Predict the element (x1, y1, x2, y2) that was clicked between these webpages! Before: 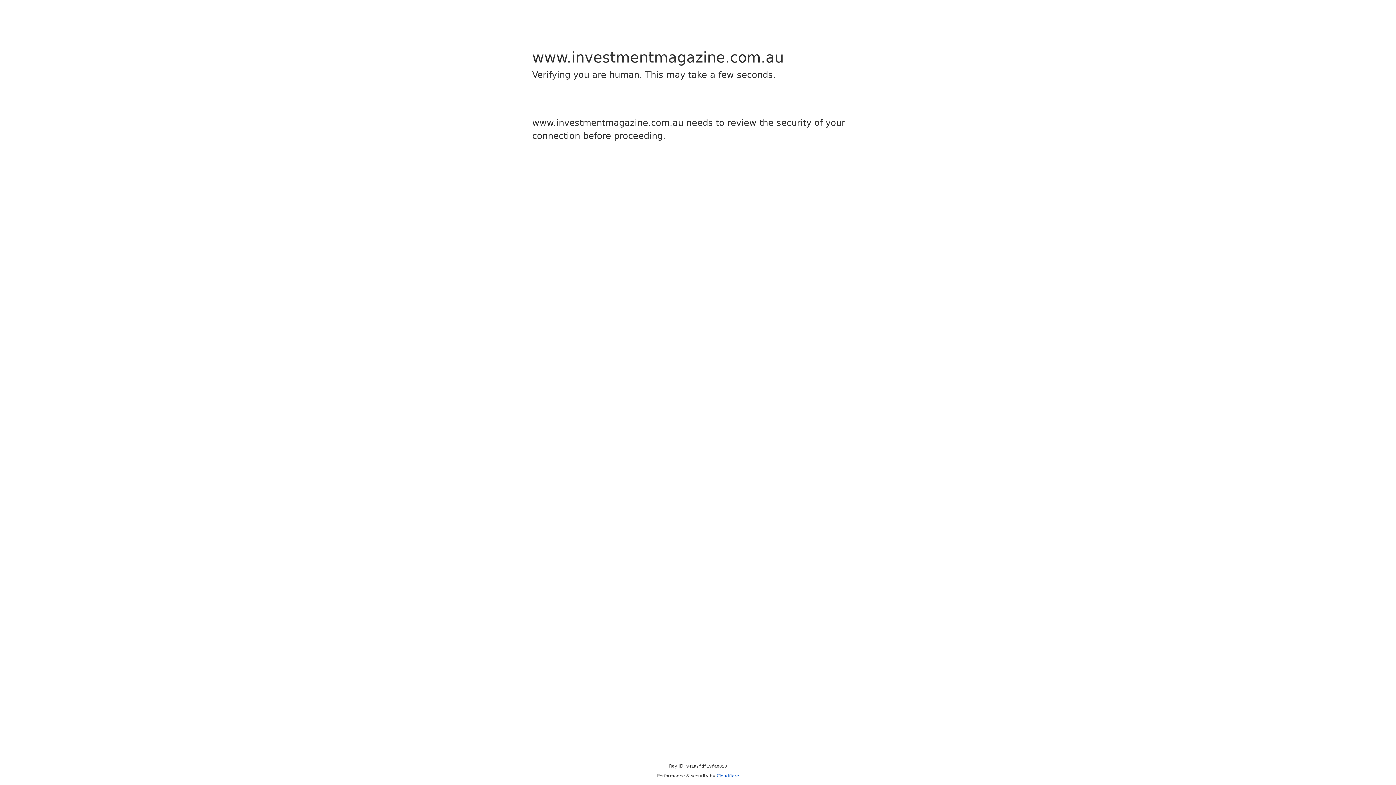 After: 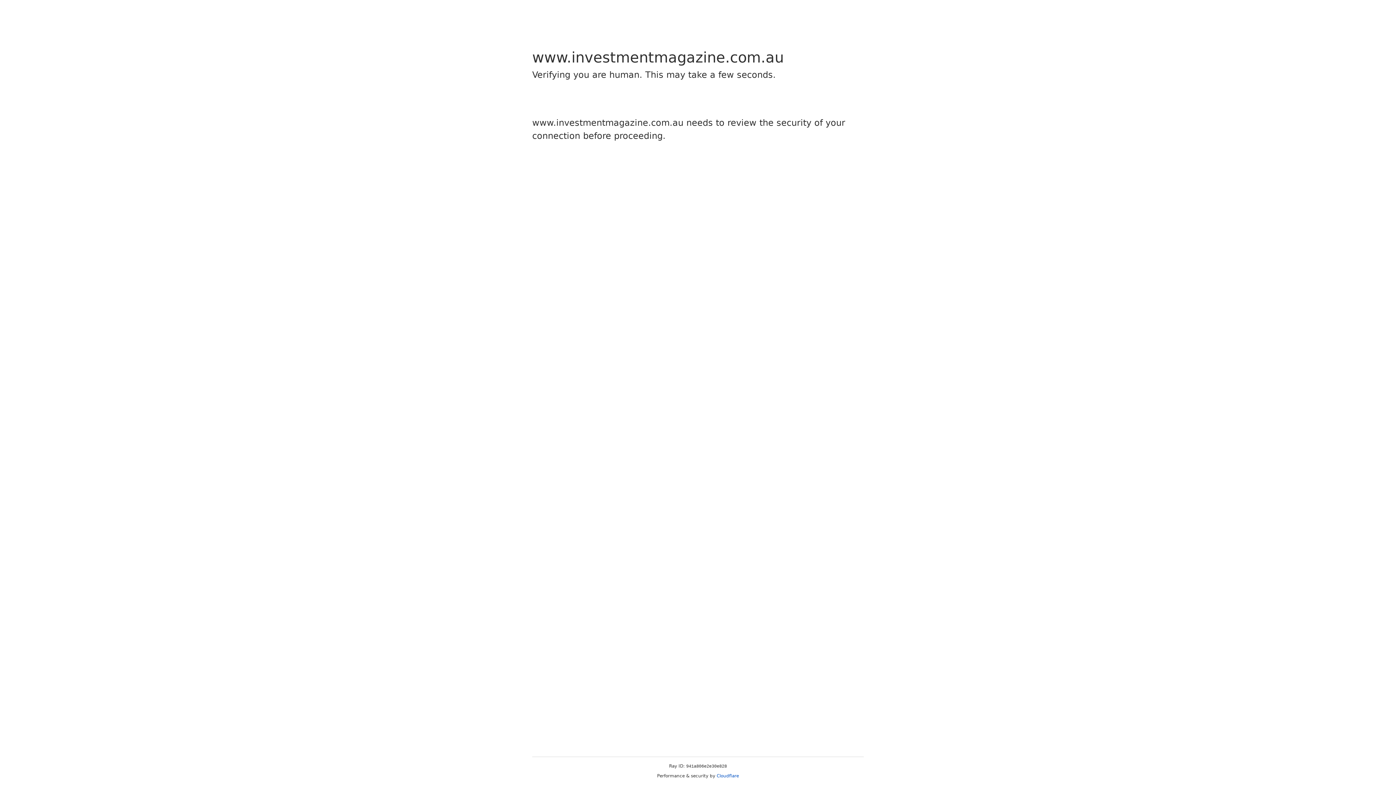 Action: bbox: (716, 773, 739, 778) label: Cloudflare